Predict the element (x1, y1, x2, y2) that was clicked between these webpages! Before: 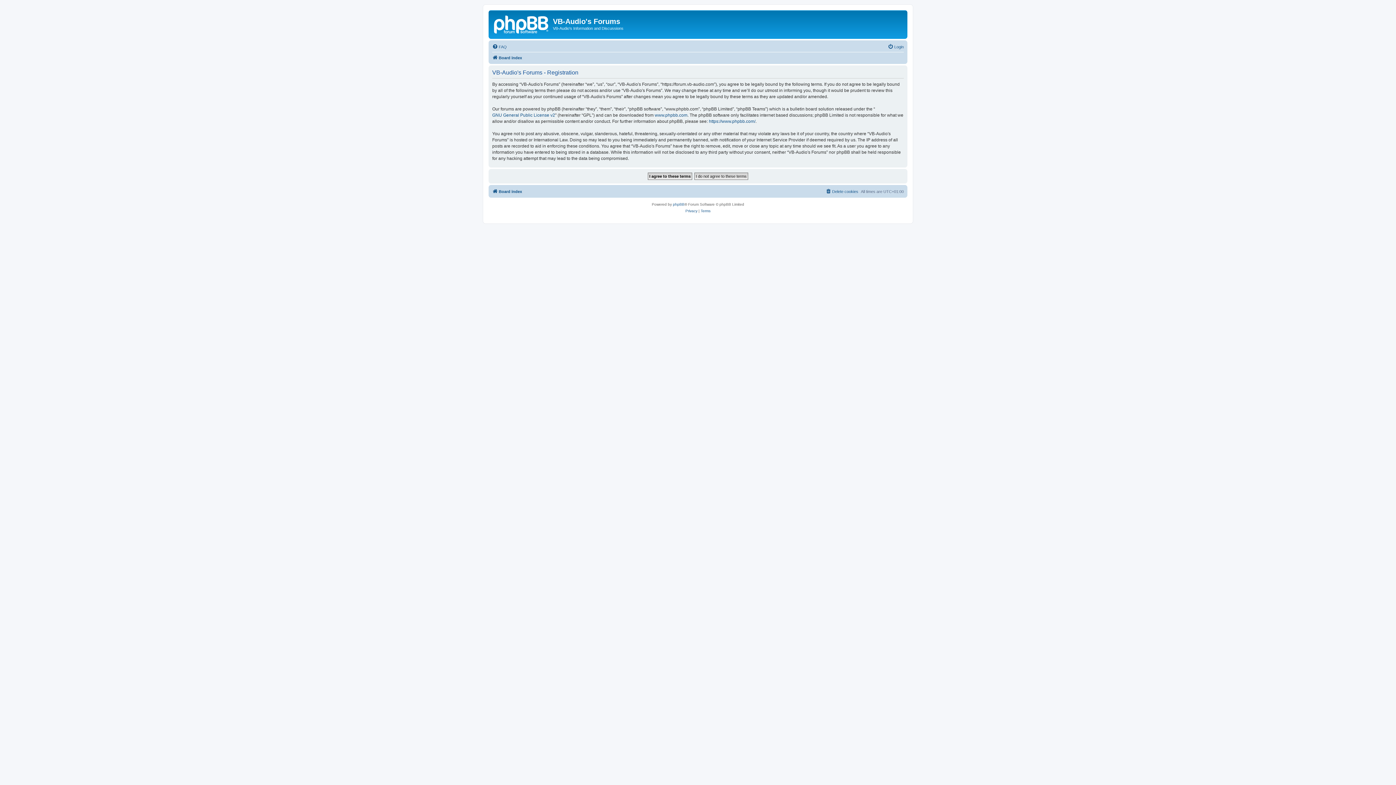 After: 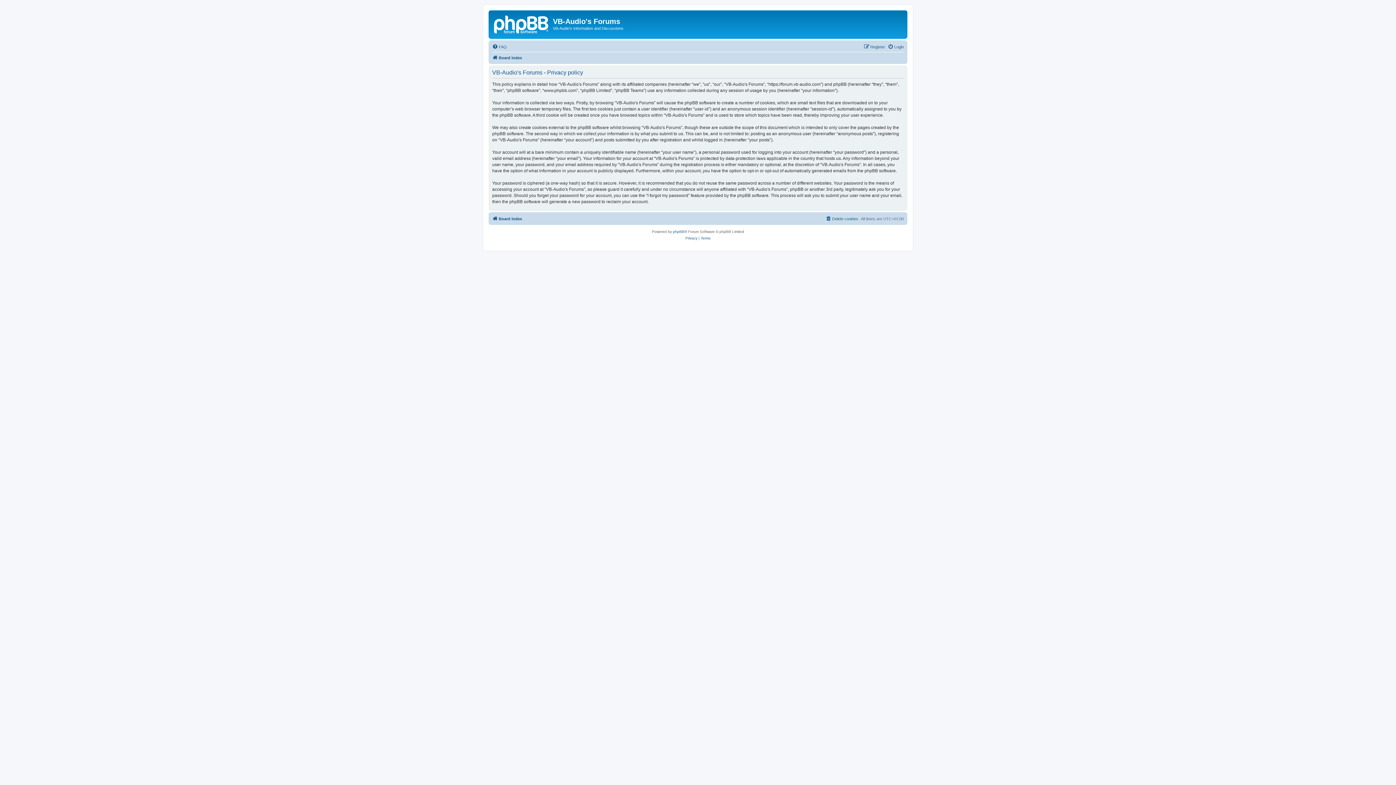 Action: label: Privacy bbox: (685, 207, 697, 214)